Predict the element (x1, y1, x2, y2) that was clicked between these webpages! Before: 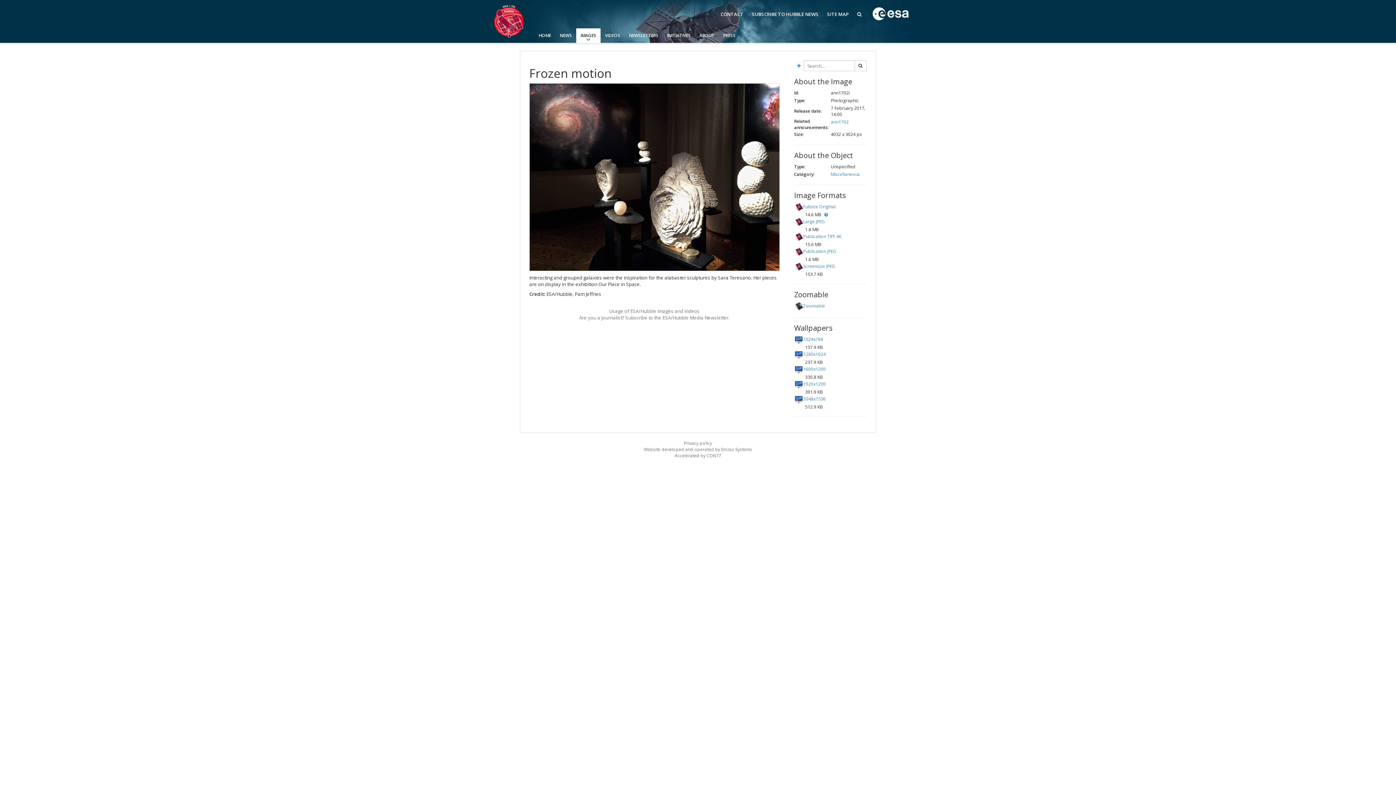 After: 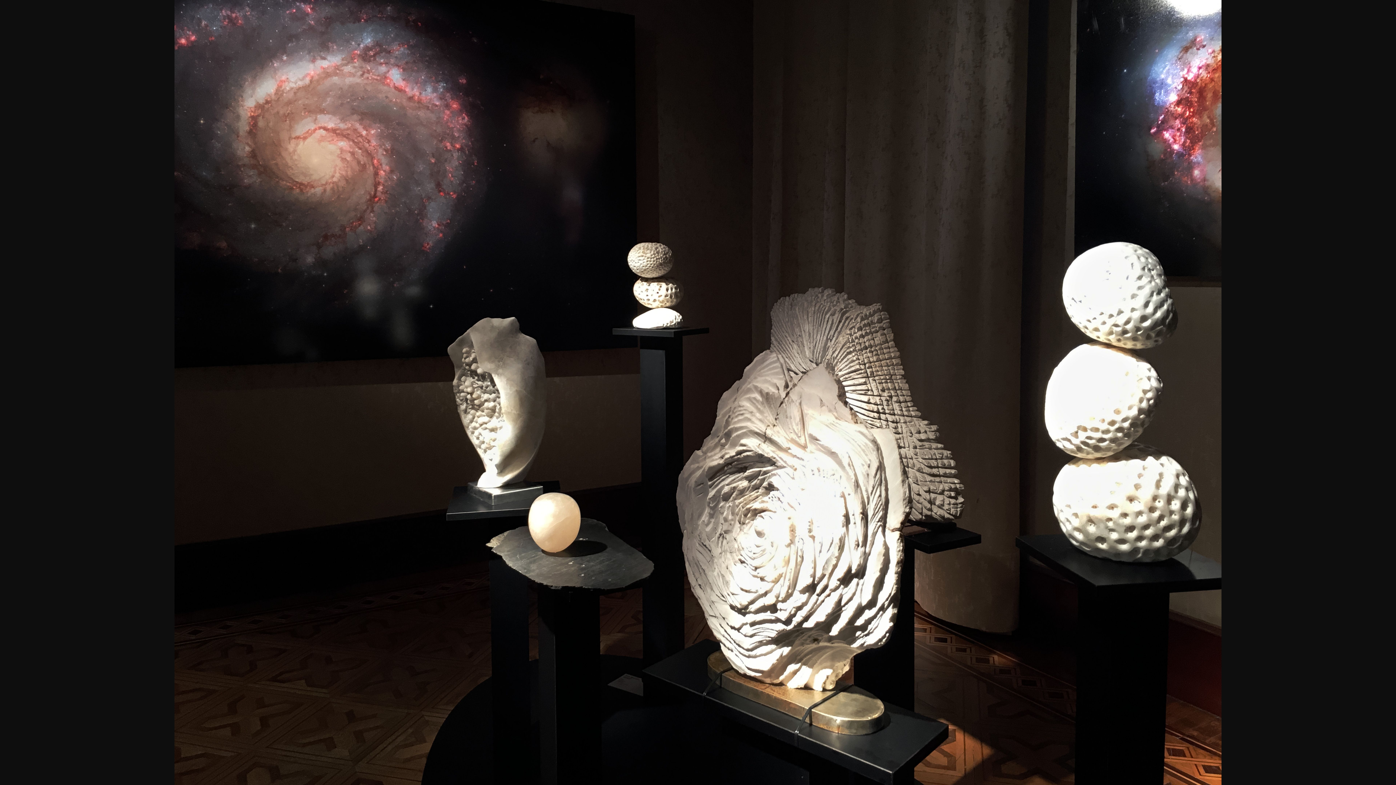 Action: bbox: (803, 248, 836, 254) label: Publication JPEG